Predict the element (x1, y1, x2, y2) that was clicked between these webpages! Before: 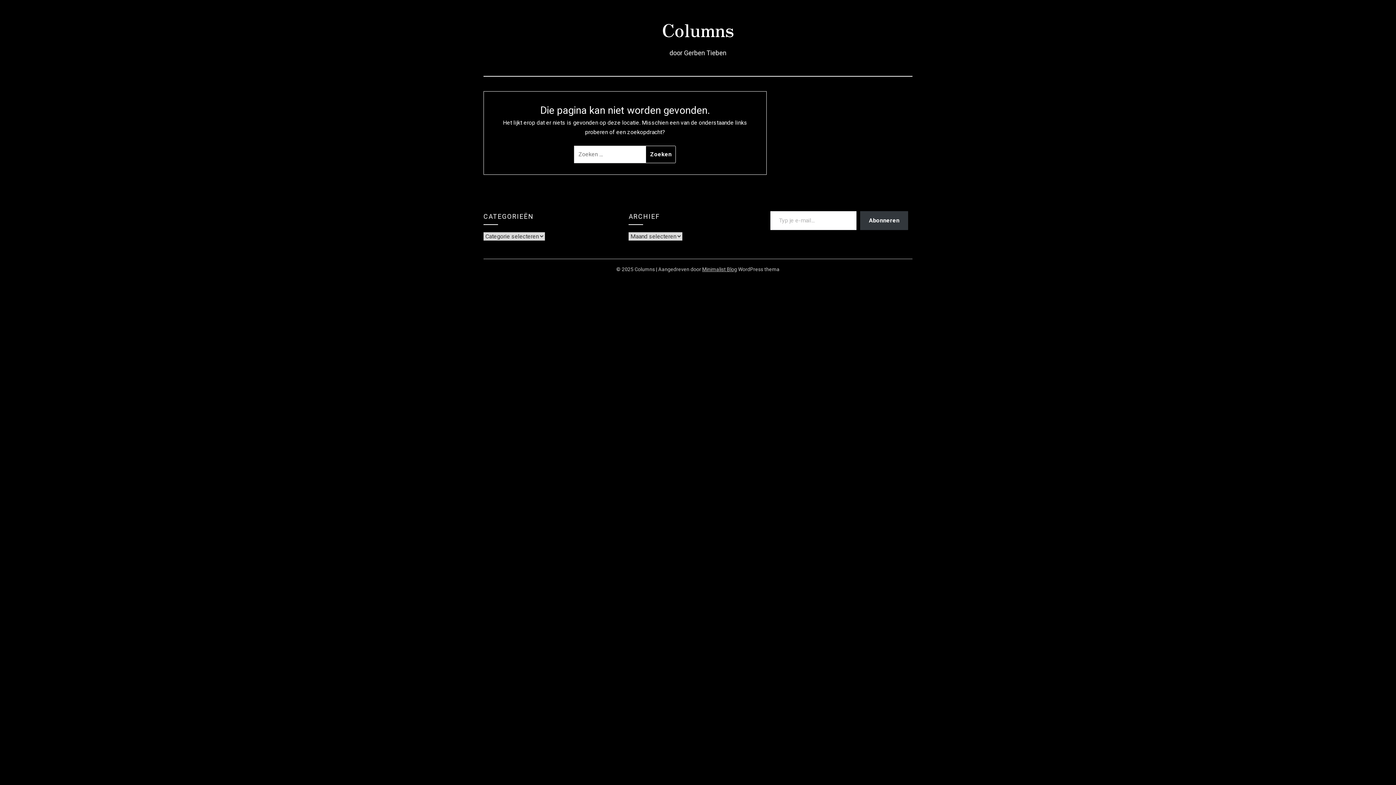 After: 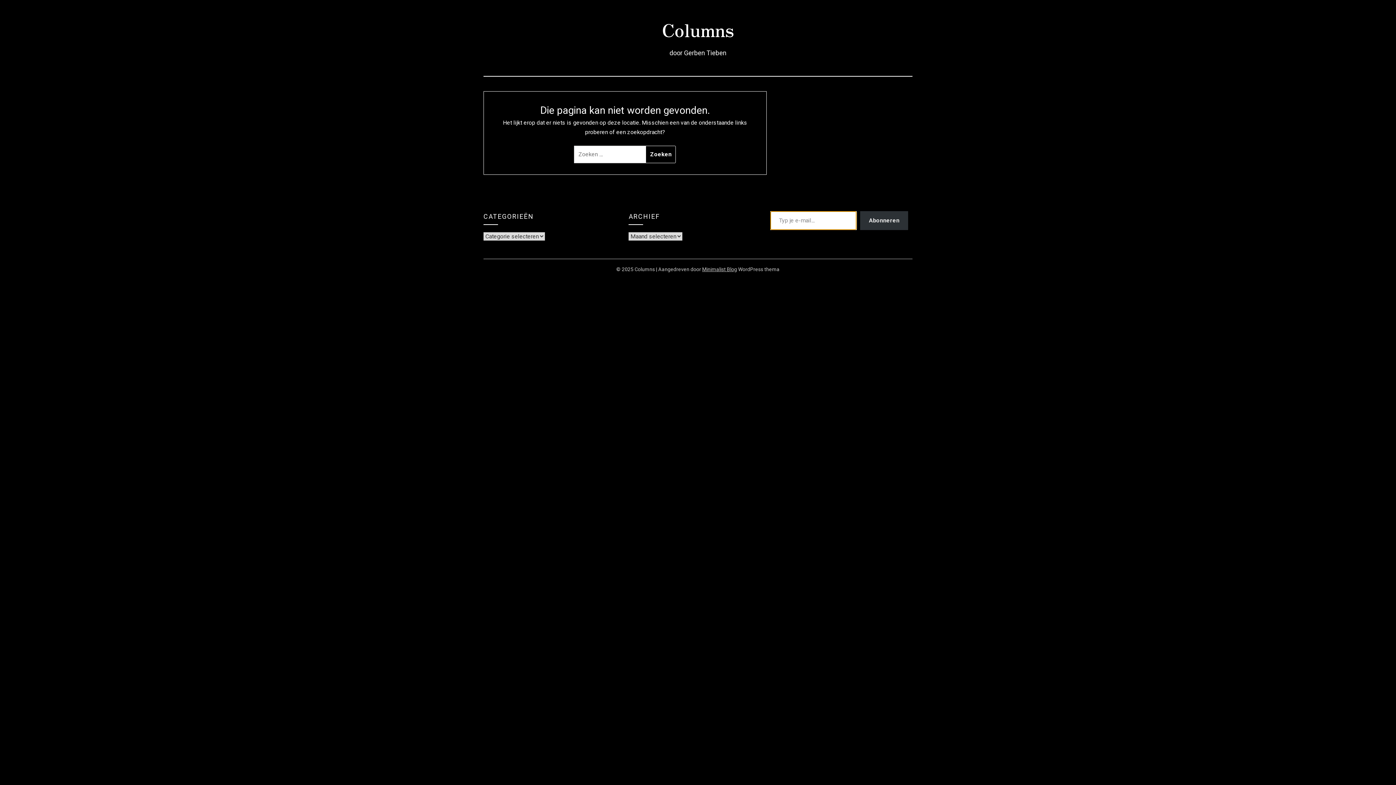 Action: bbox: (860, 211, 908, 230) label: Abonneren